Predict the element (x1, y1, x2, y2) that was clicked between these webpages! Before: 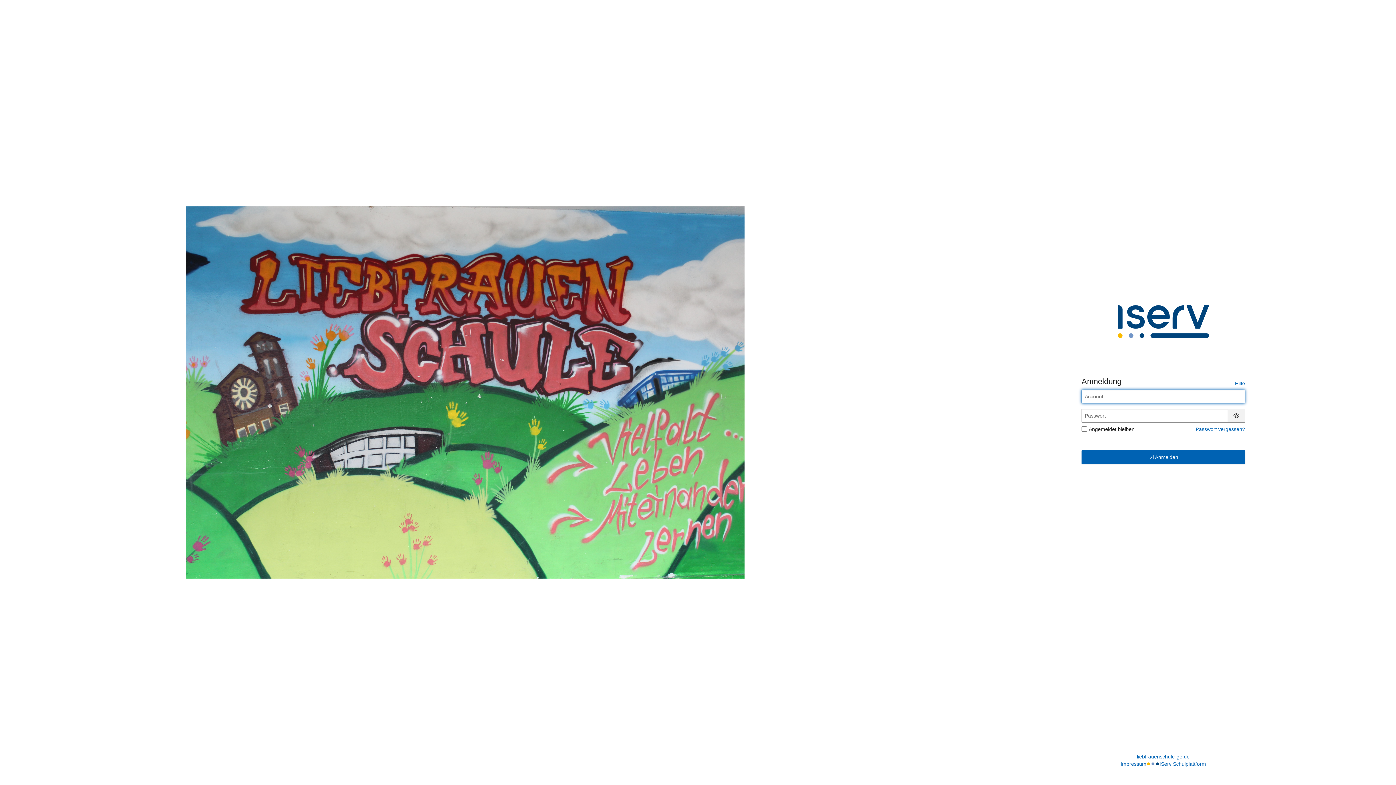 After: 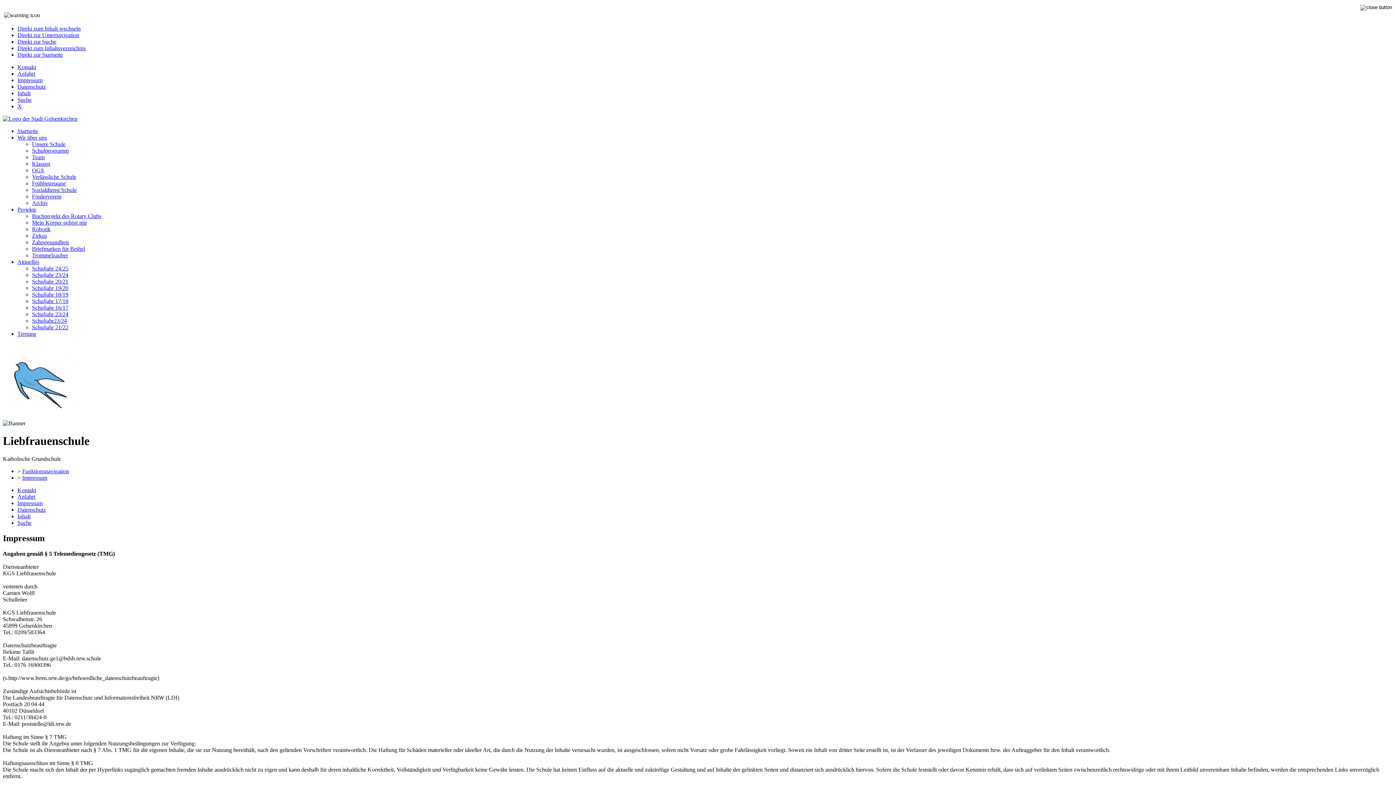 Action: bbox: (1120, 760, 1146, 768) label: Impressum